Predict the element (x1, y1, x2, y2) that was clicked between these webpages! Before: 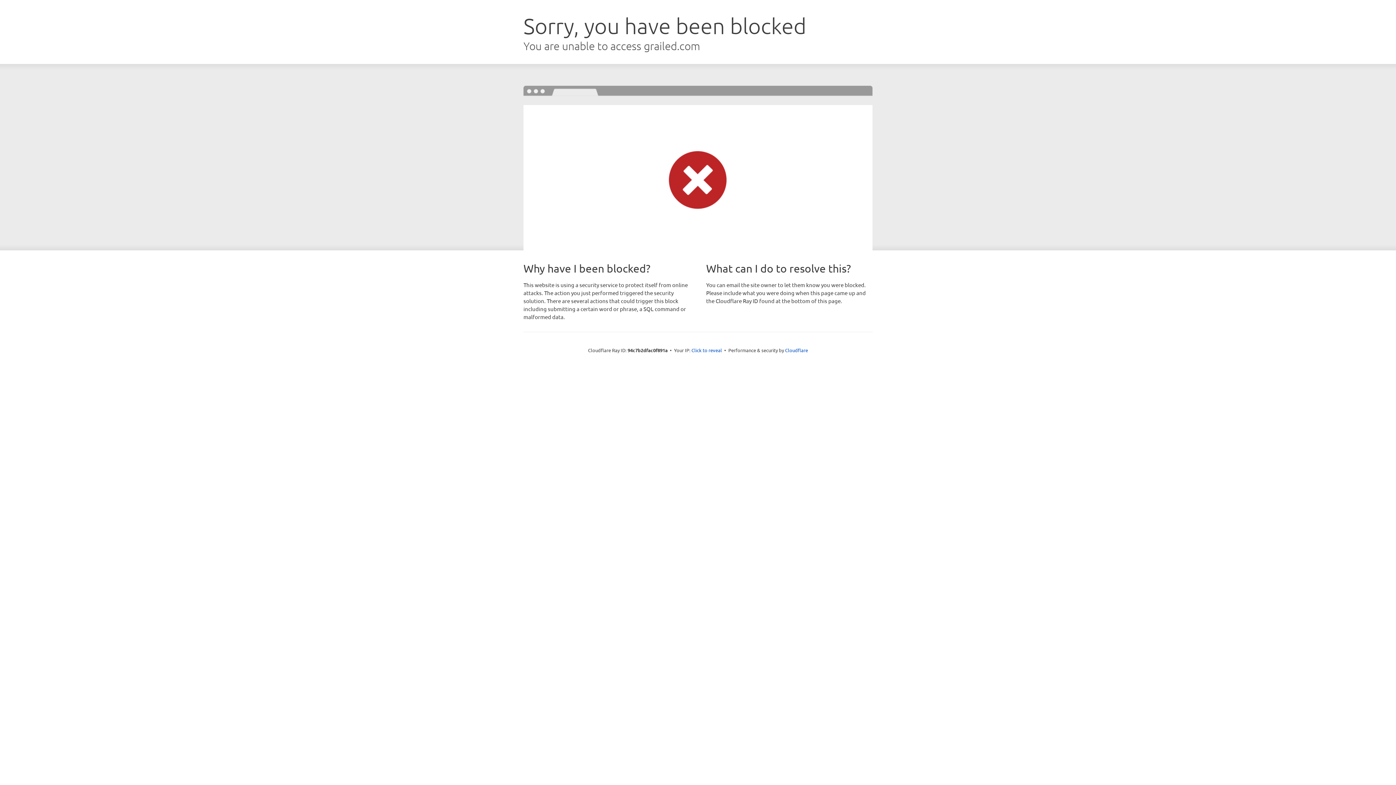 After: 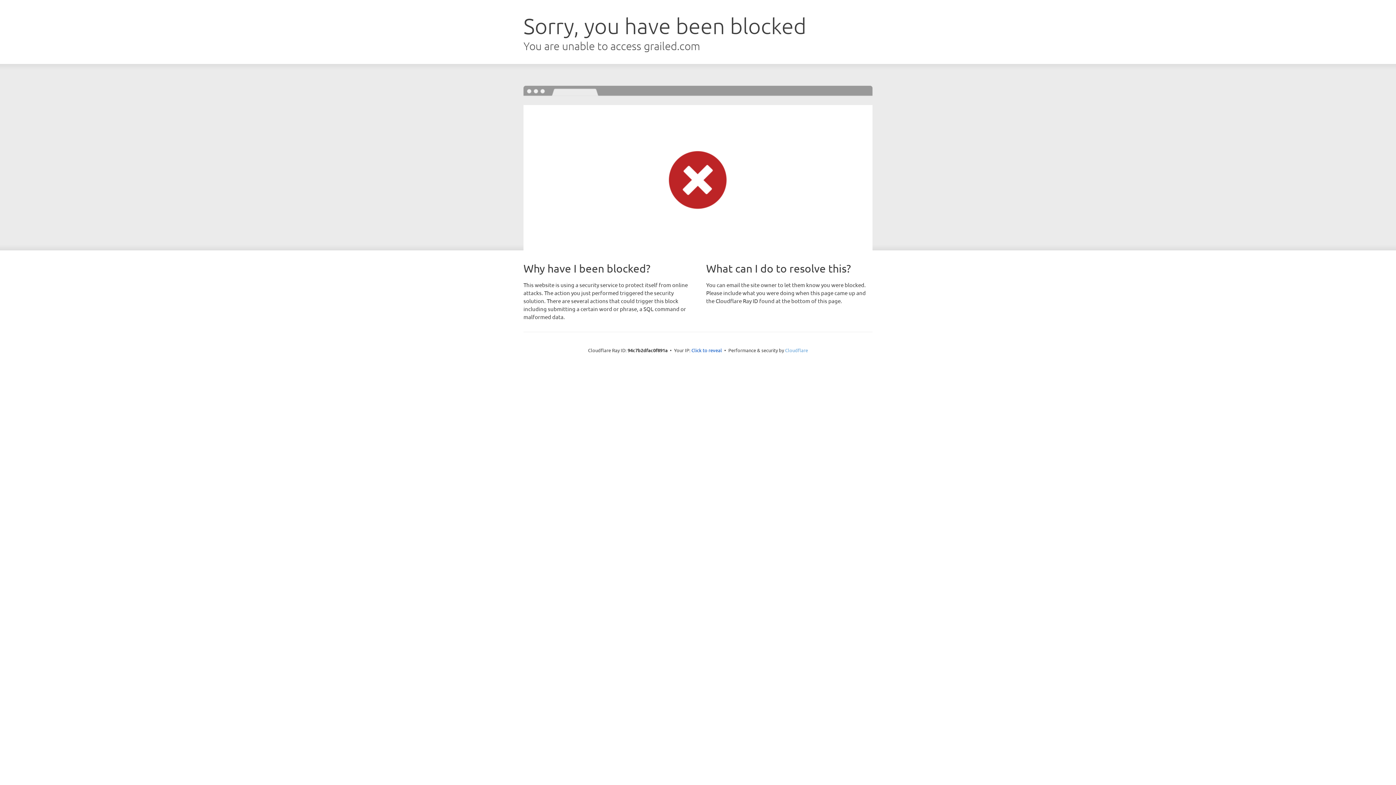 Action: label: Cloudflare bbox: (785, 347, 808, 353)